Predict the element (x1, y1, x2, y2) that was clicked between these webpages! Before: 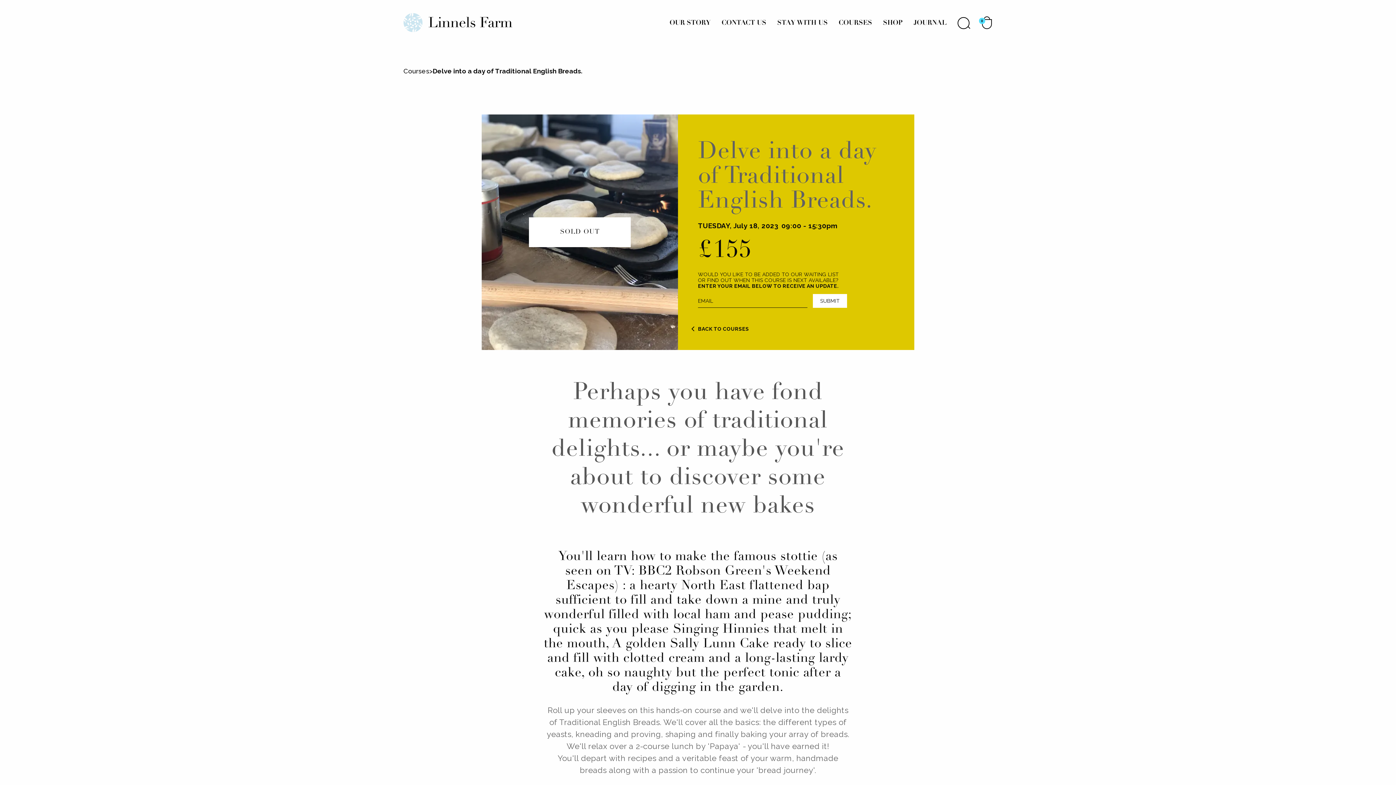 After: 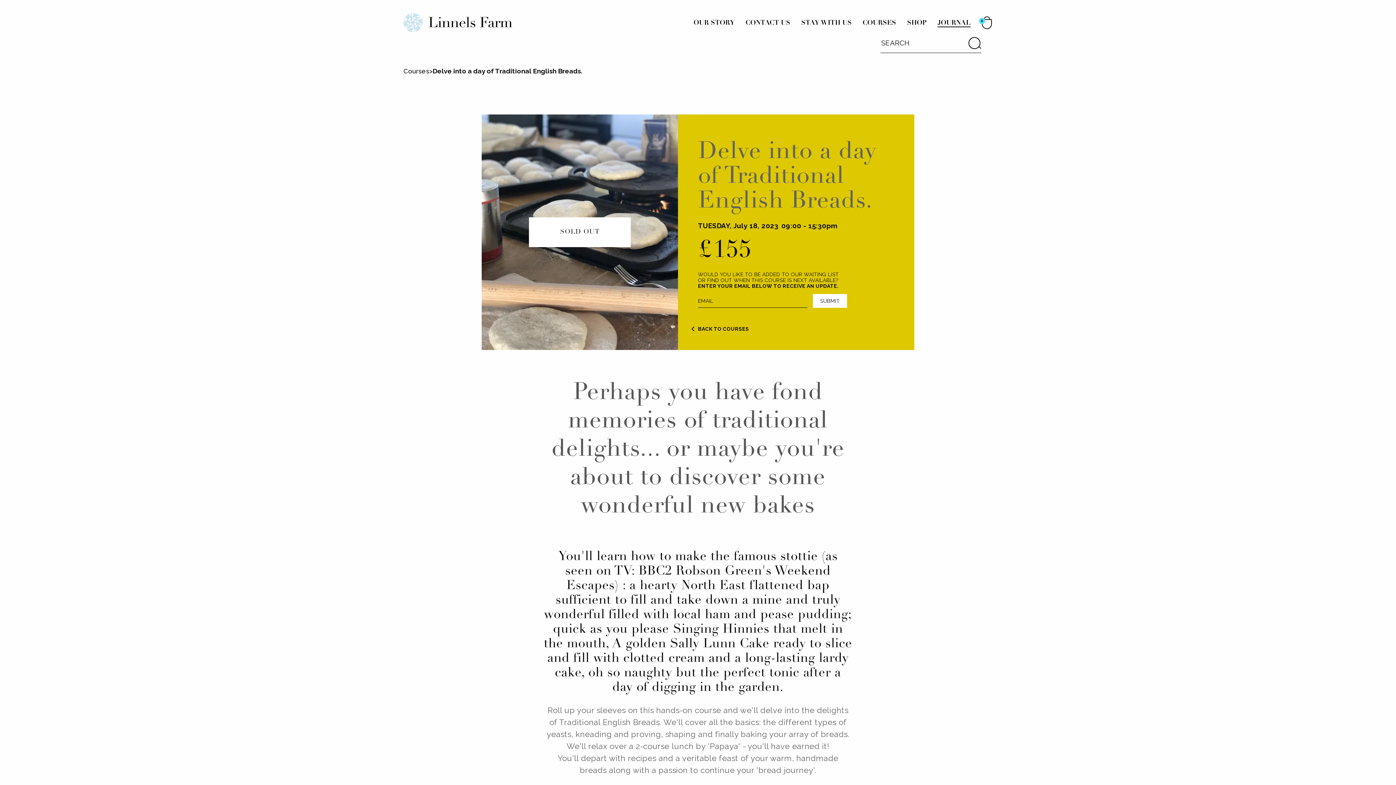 Action: label: SEARCH bbox: (957, 16, 970, 29)